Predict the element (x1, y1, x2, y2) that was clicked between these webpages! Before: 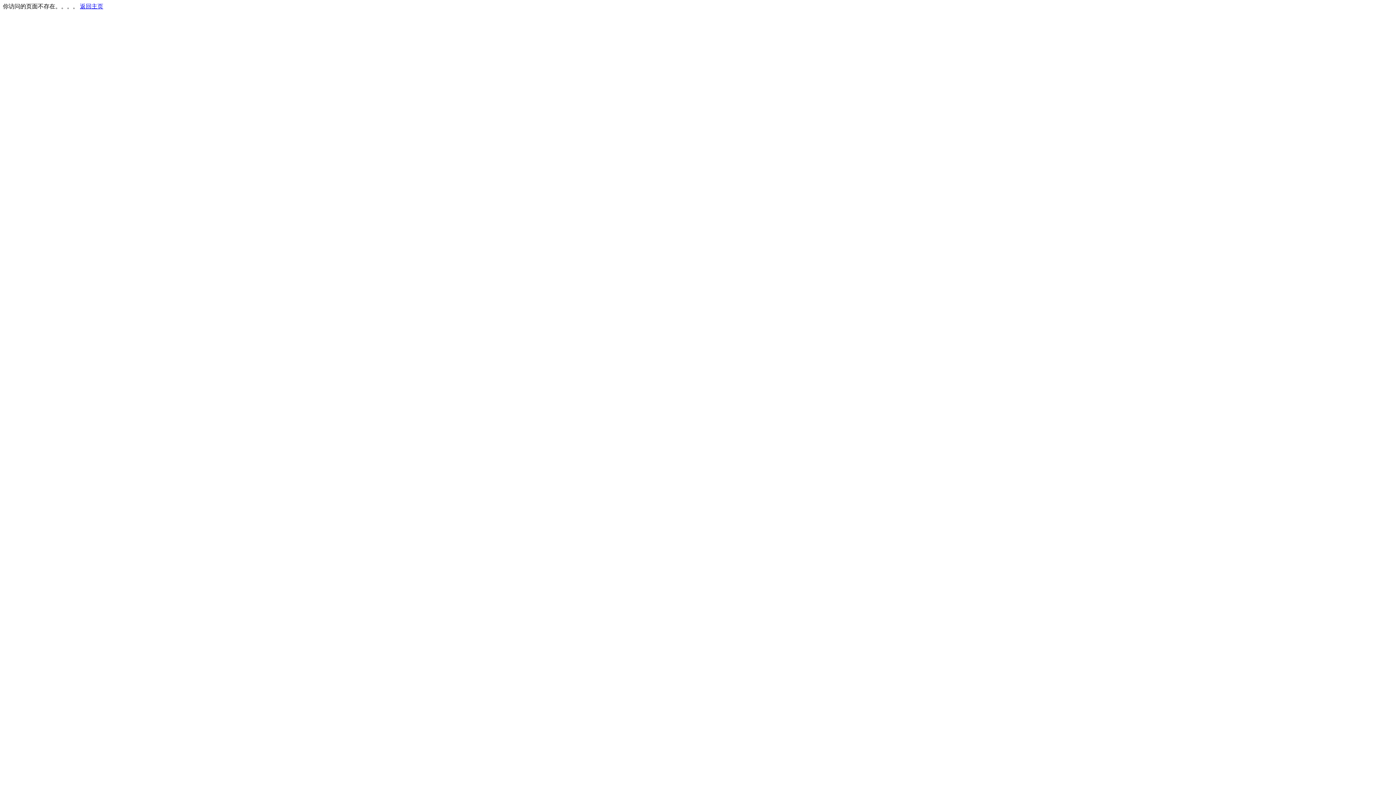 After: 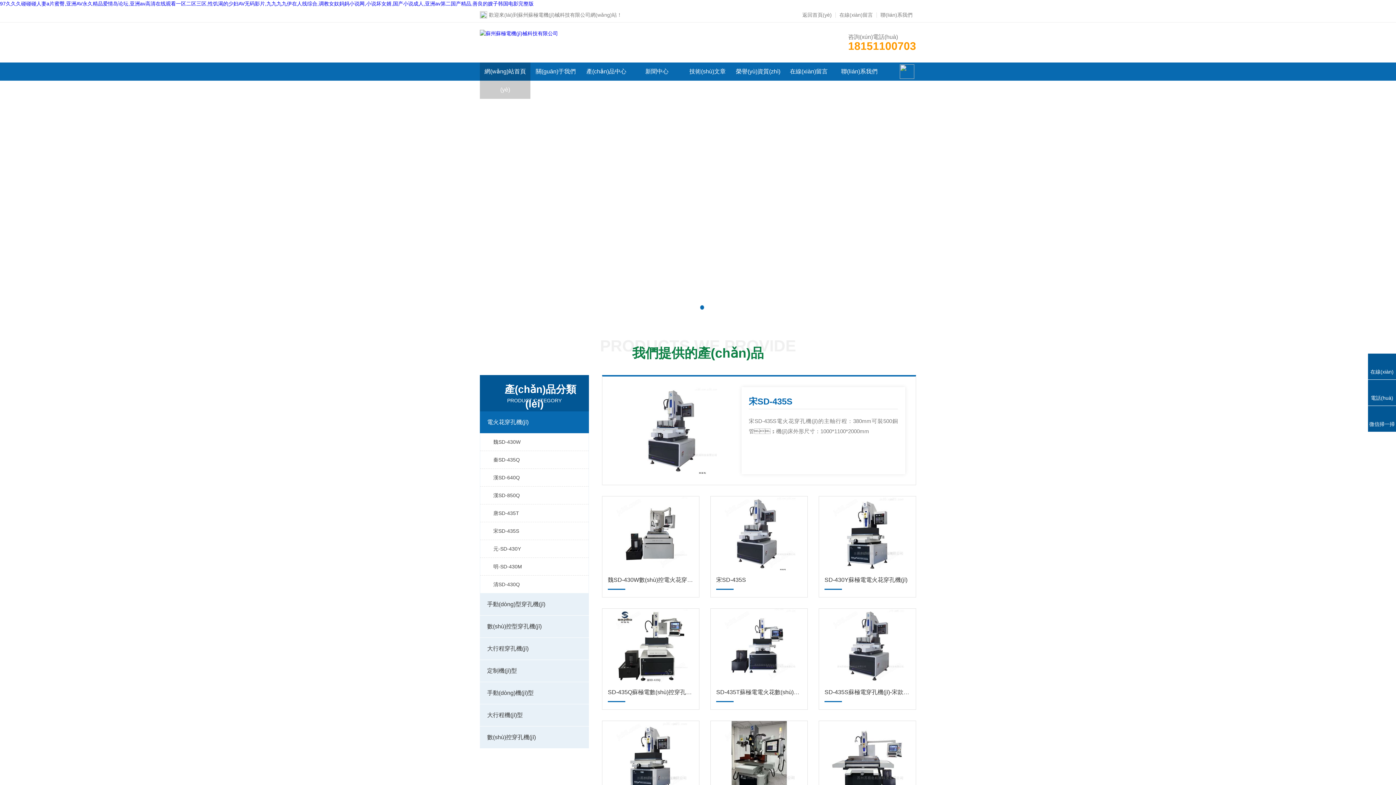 Action: bbox: (80, 3, 103, 9) label: 返回主页